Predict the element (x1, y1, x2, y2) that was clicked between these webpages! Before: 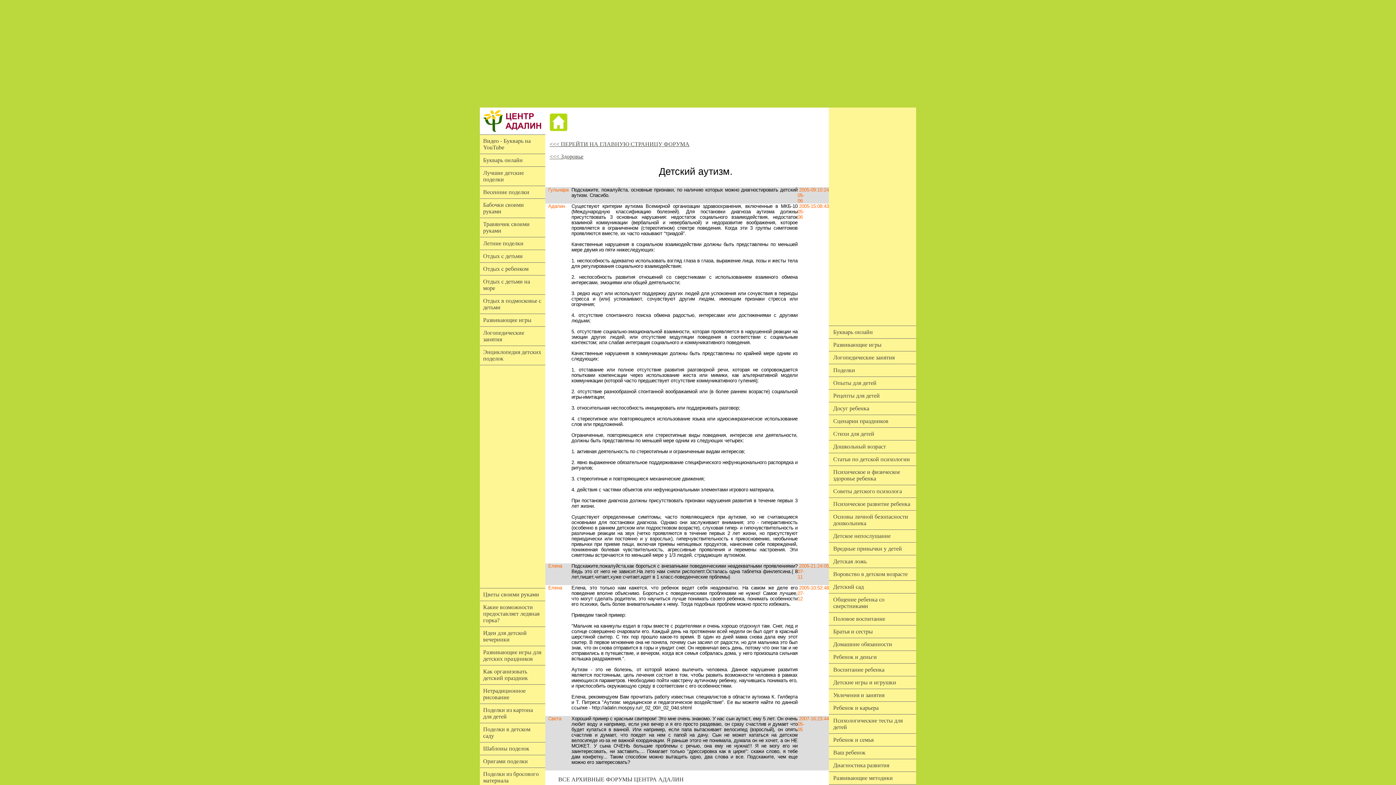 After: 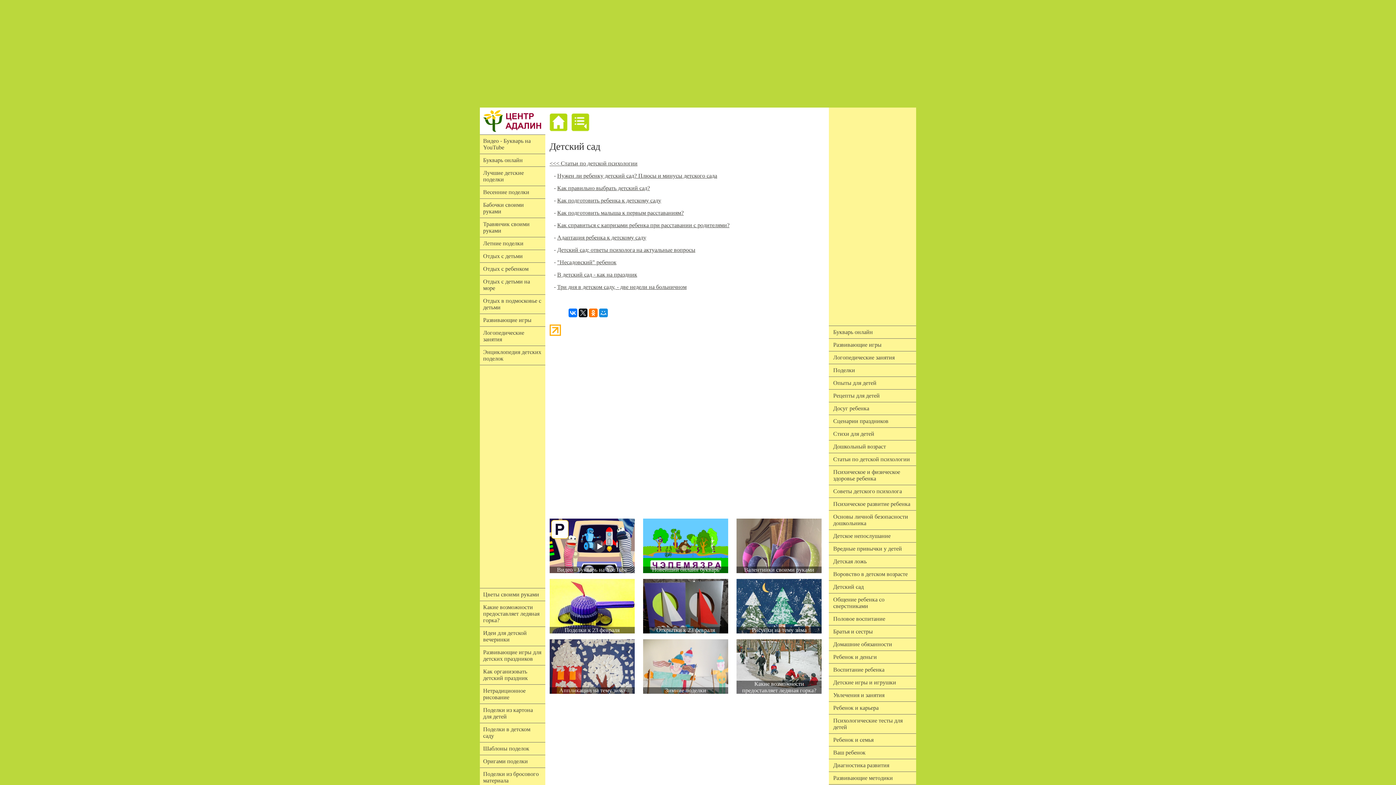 Action: bbox: (829, 581, 916, 593) label: Детский сад